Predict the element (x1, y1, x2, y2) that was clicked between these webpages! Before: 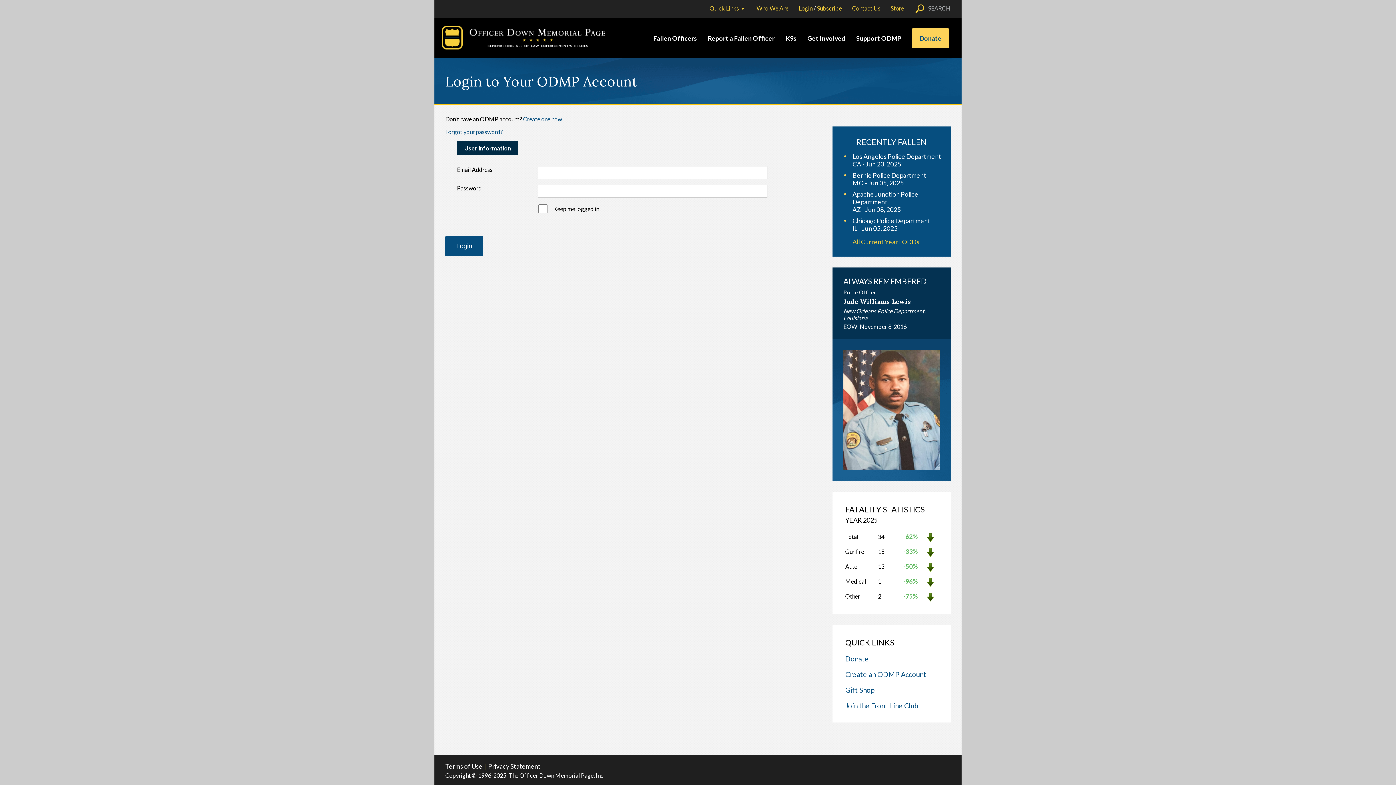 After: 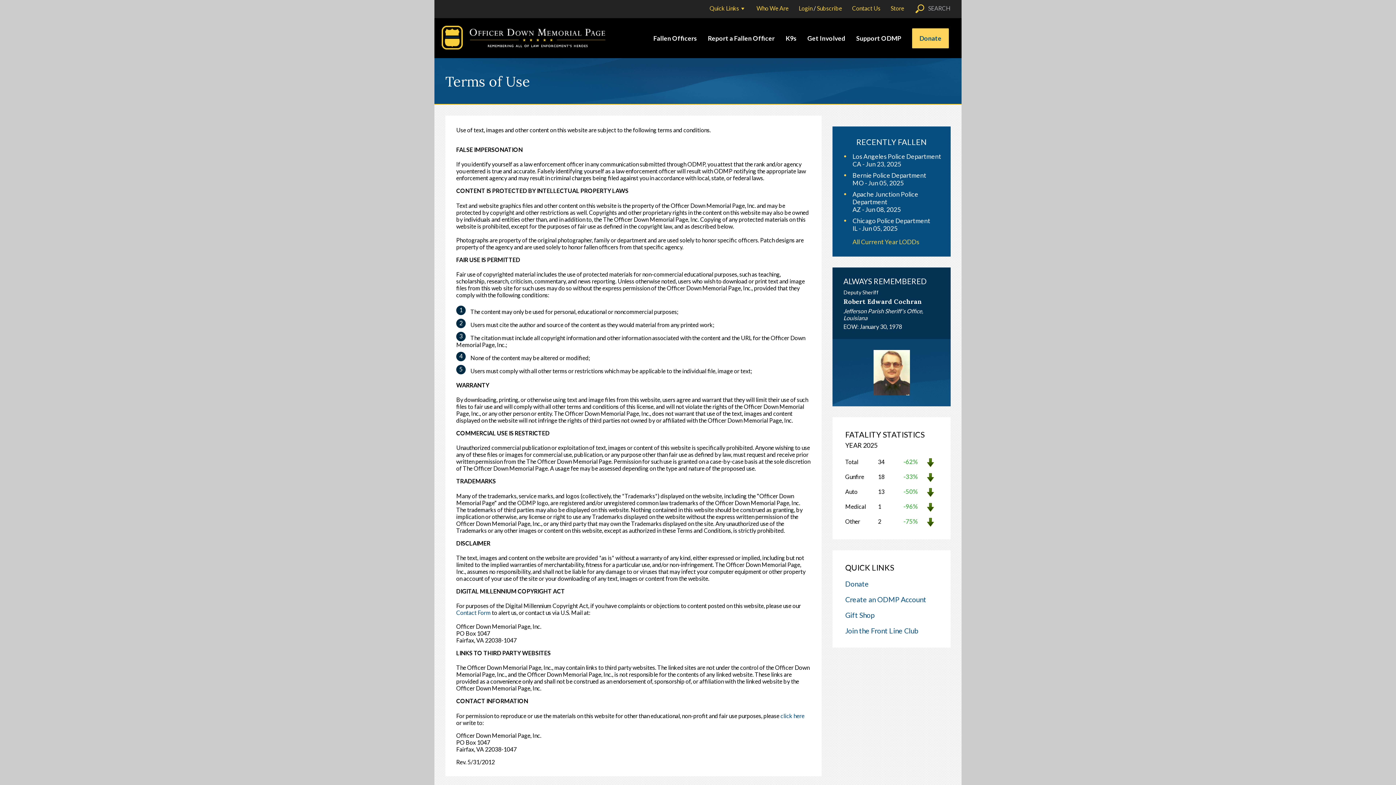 Action: bbox: (445, 762, 488, 770) label: Terms of Use